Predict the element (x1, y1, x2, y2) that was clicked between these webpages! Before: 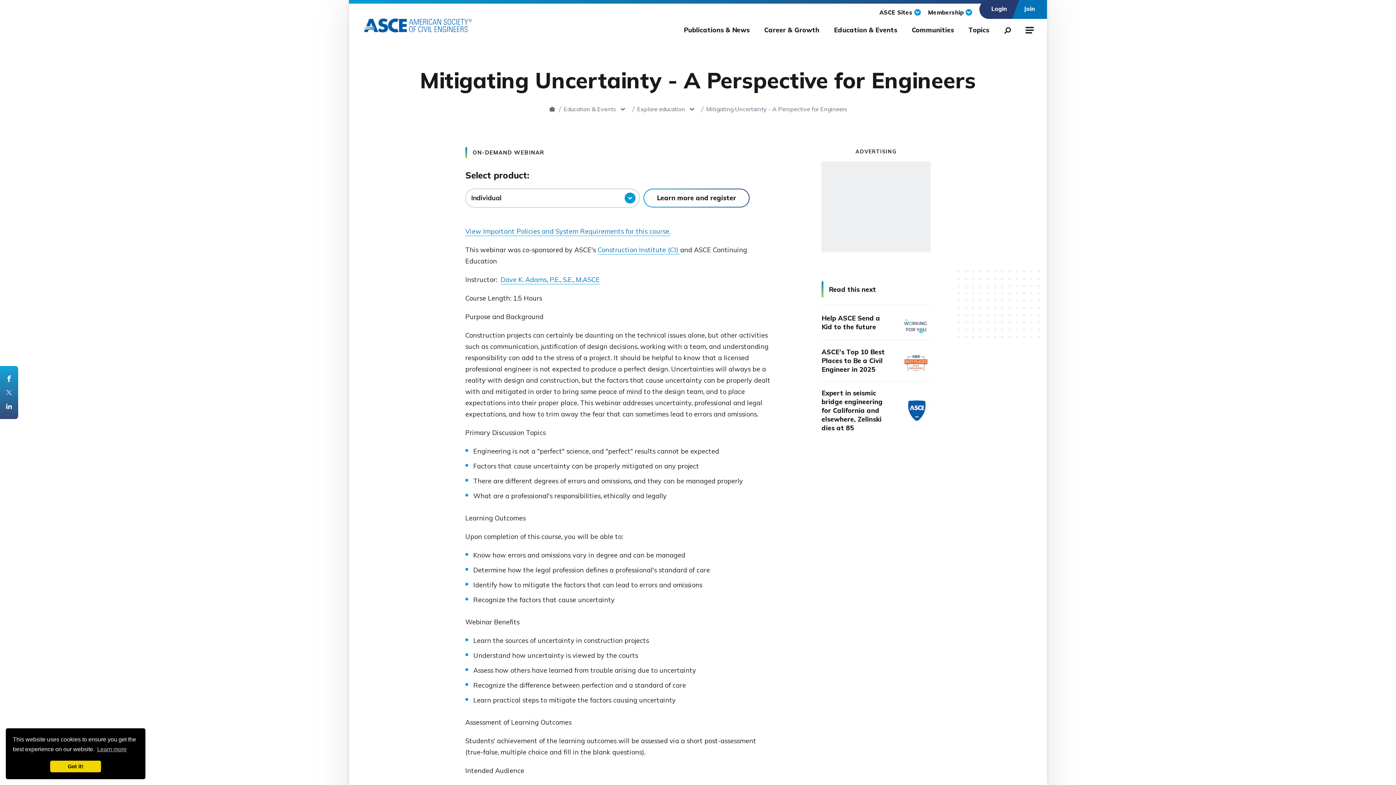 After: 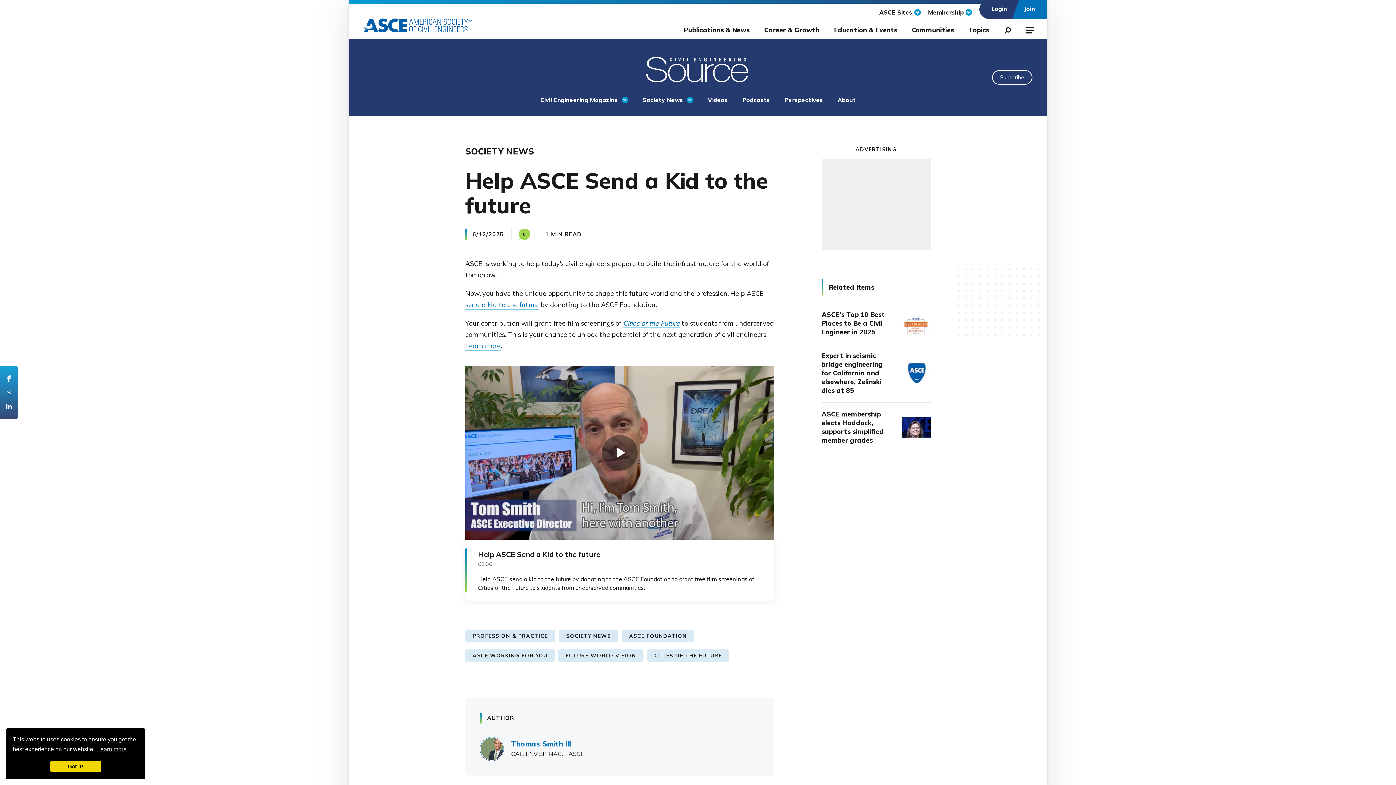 Action: bbox: (821, 305, 930, 340) label: Help ASCE Send a Kid to the future